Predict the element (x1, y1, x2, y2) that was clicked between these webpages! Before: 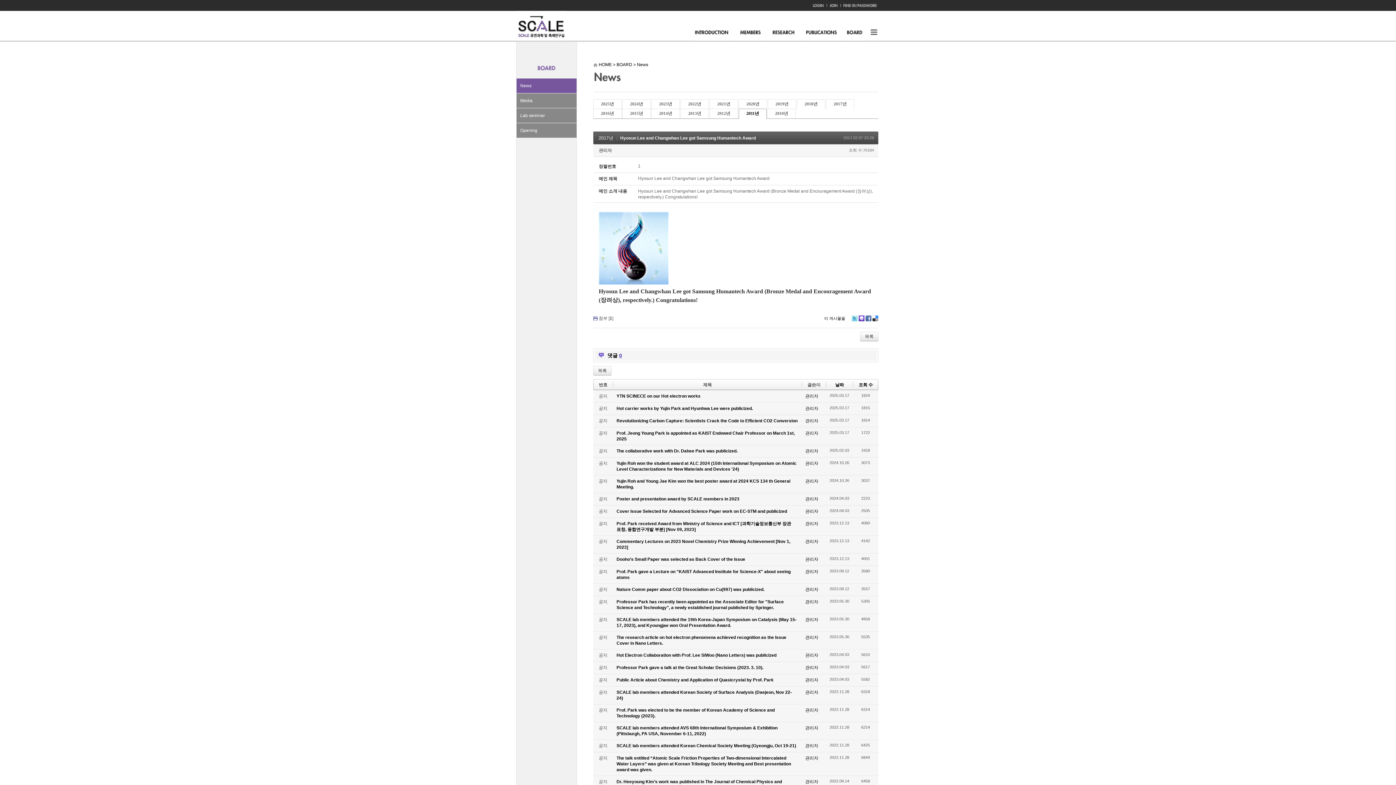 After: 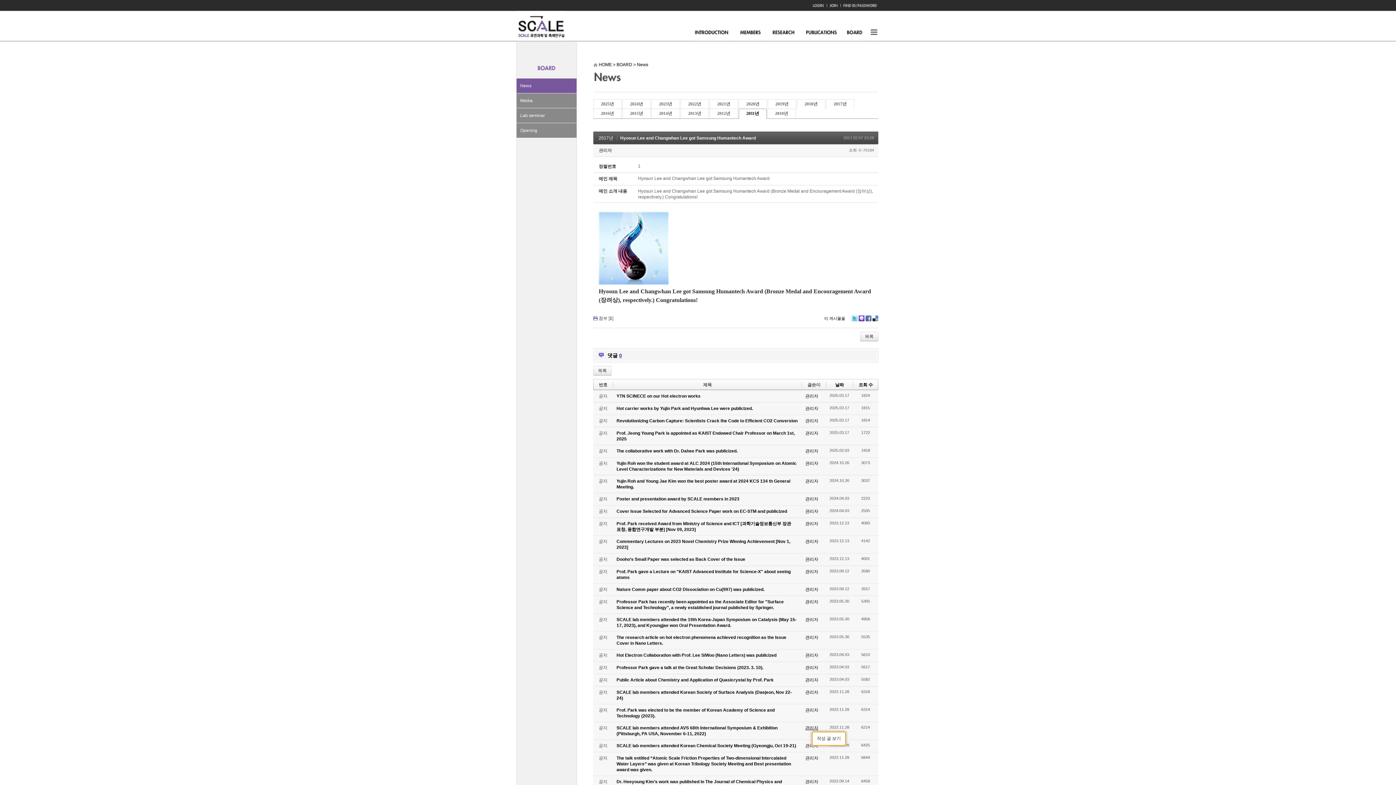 Action: bbox: (805, 725, 818, 730) label: 관리자